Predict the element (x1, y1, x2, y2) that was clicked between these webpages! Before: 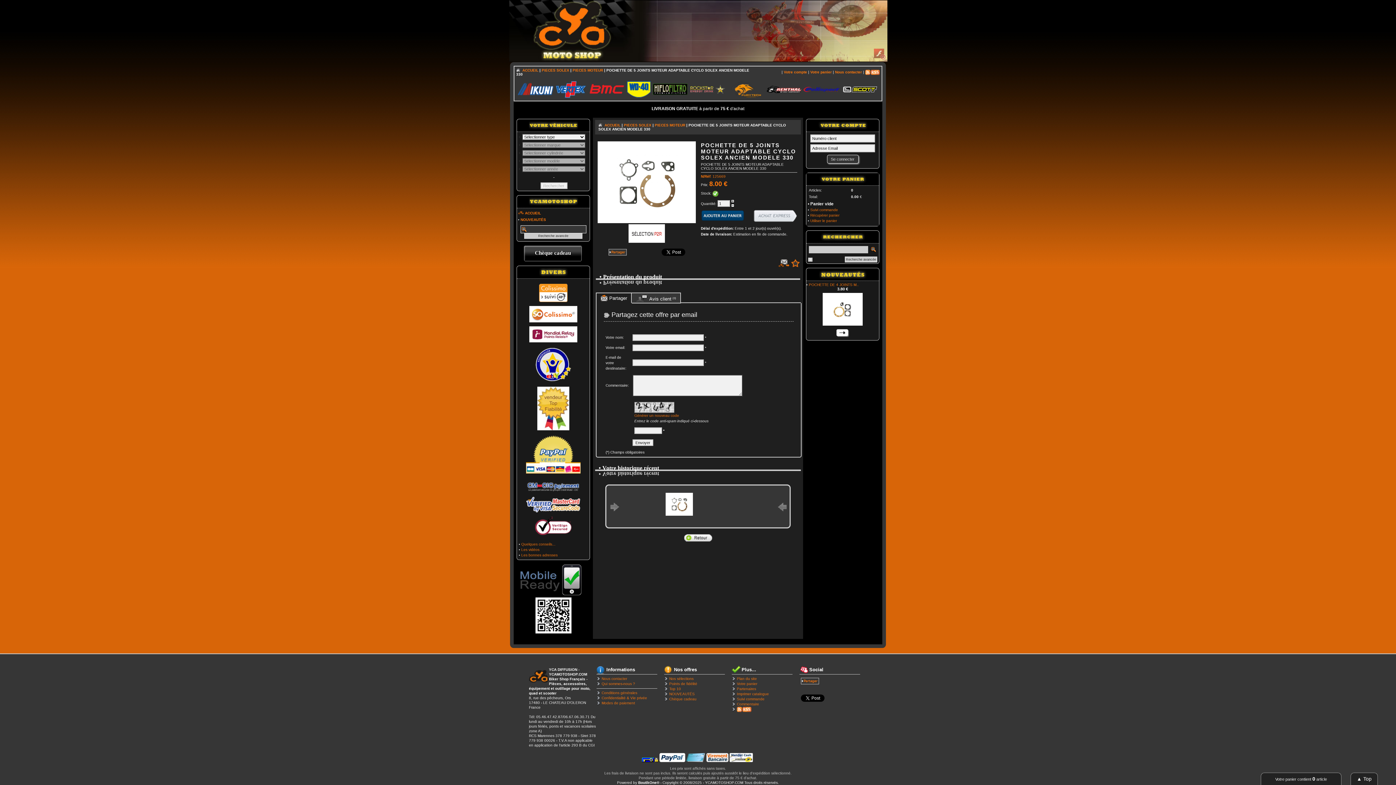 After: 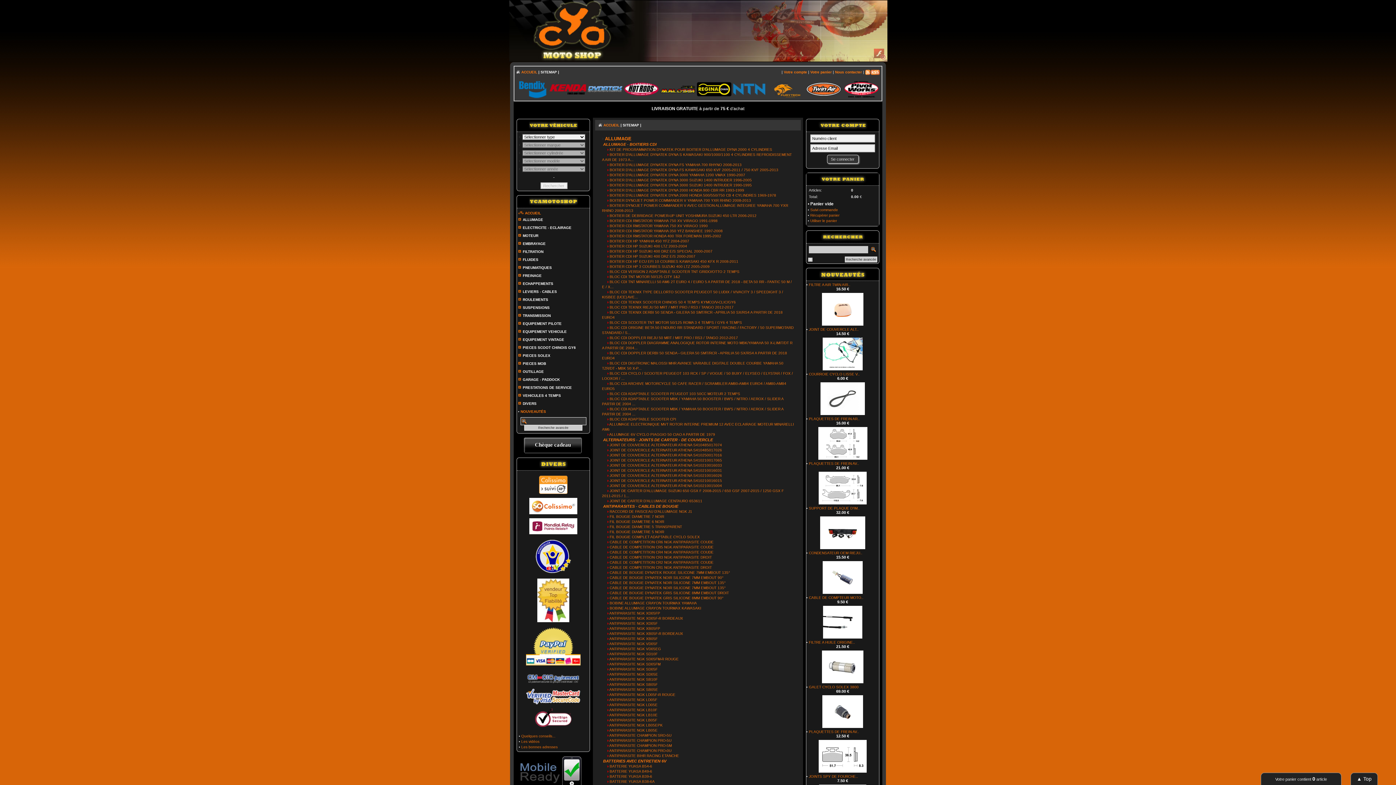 Action: label: Plan du site bbox: (737, 677, 757, 681)